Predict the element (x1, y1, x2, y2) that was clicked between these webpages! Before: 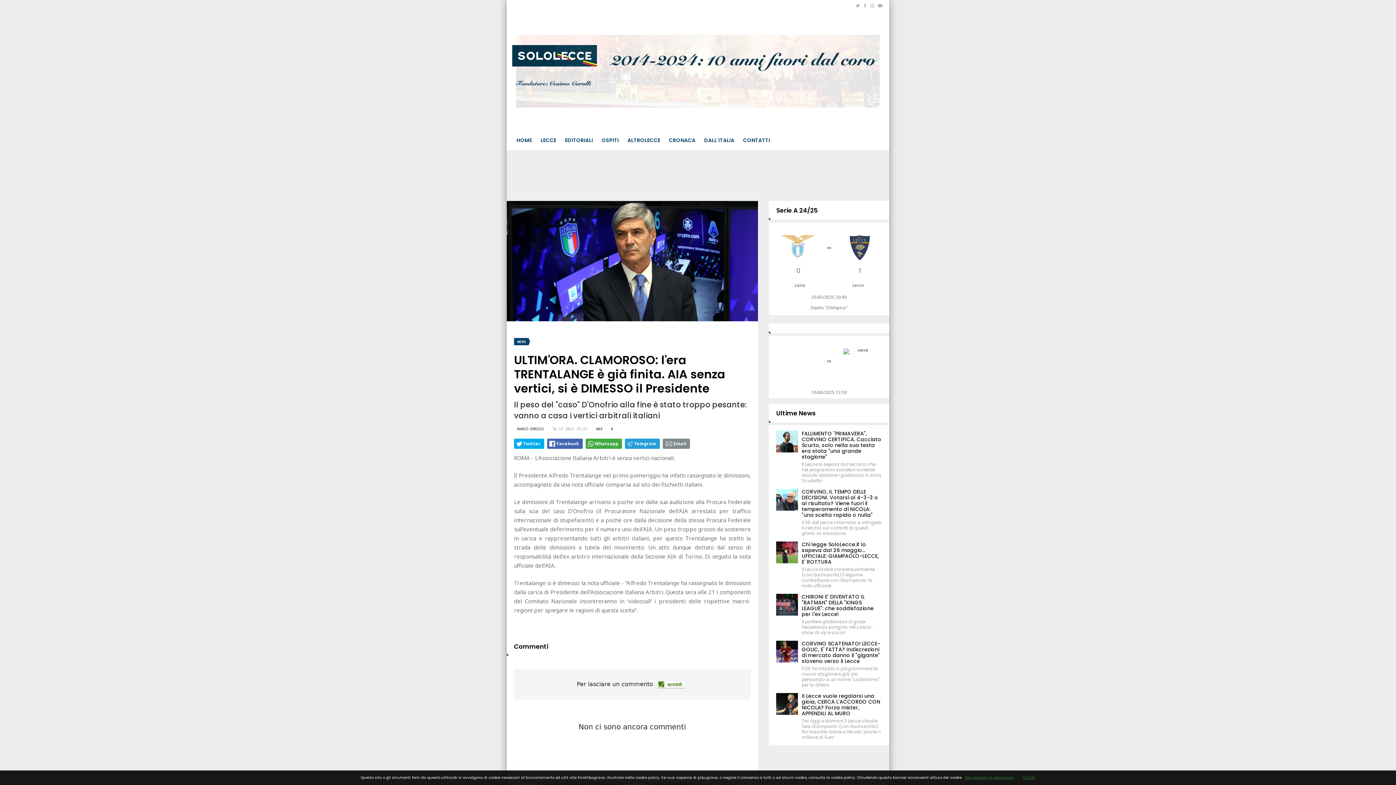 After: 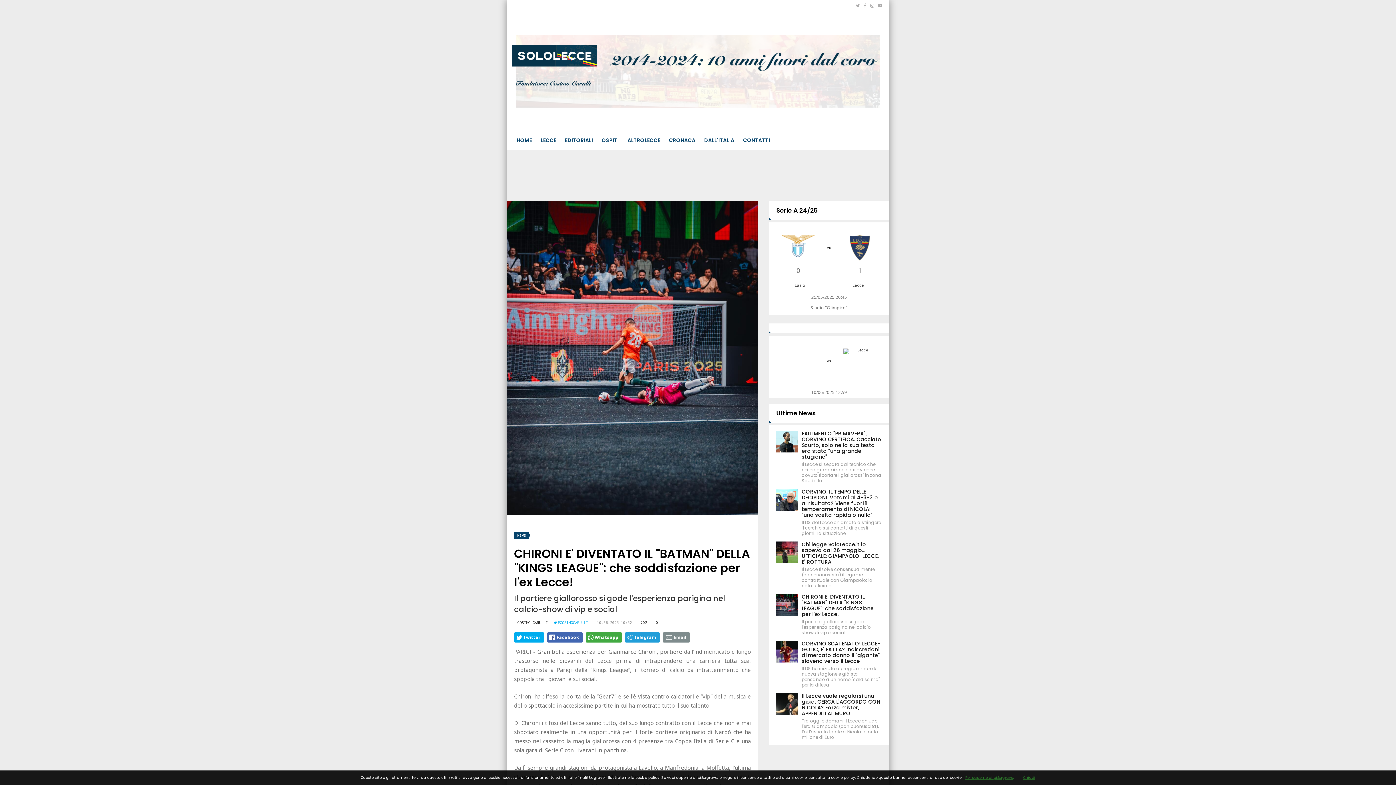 Action: bbox: (776, 594, 798, 616)